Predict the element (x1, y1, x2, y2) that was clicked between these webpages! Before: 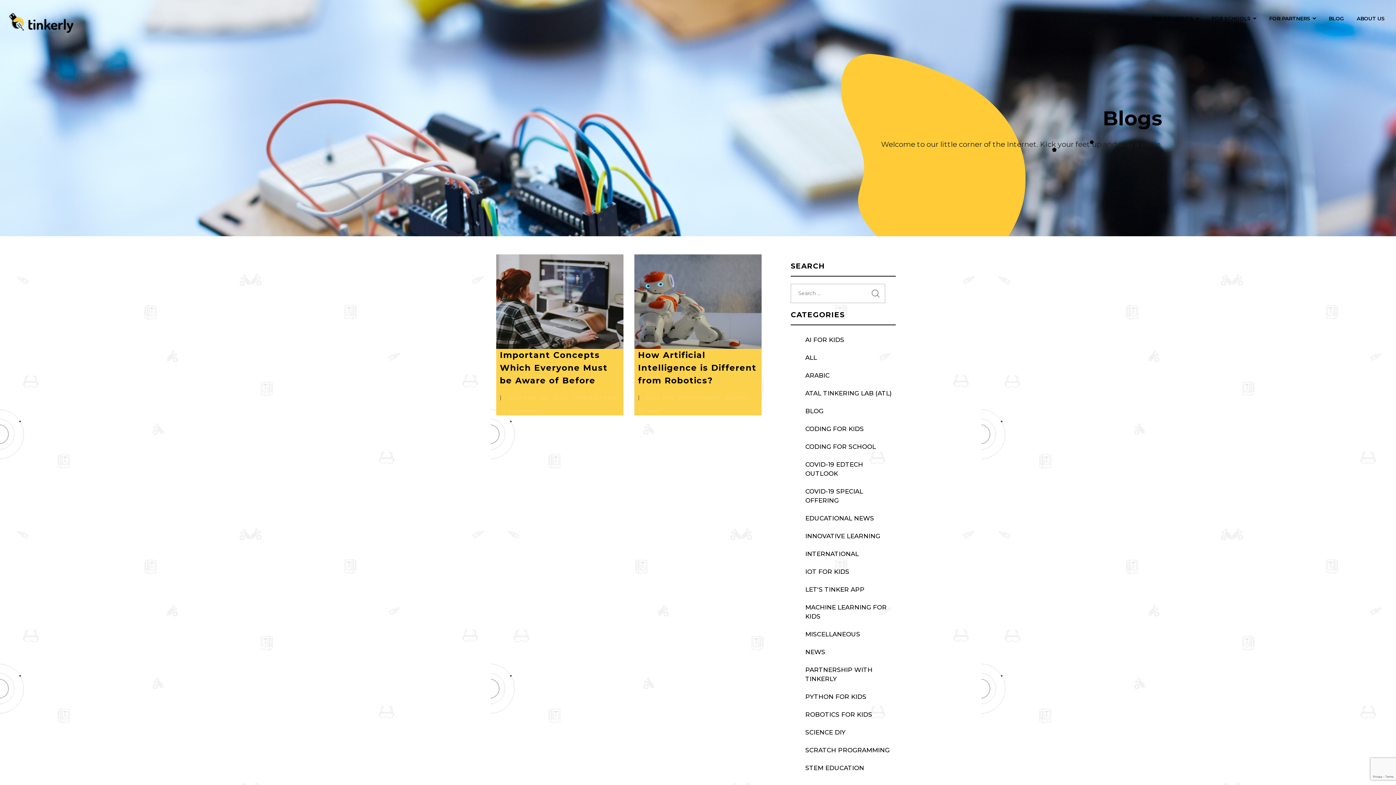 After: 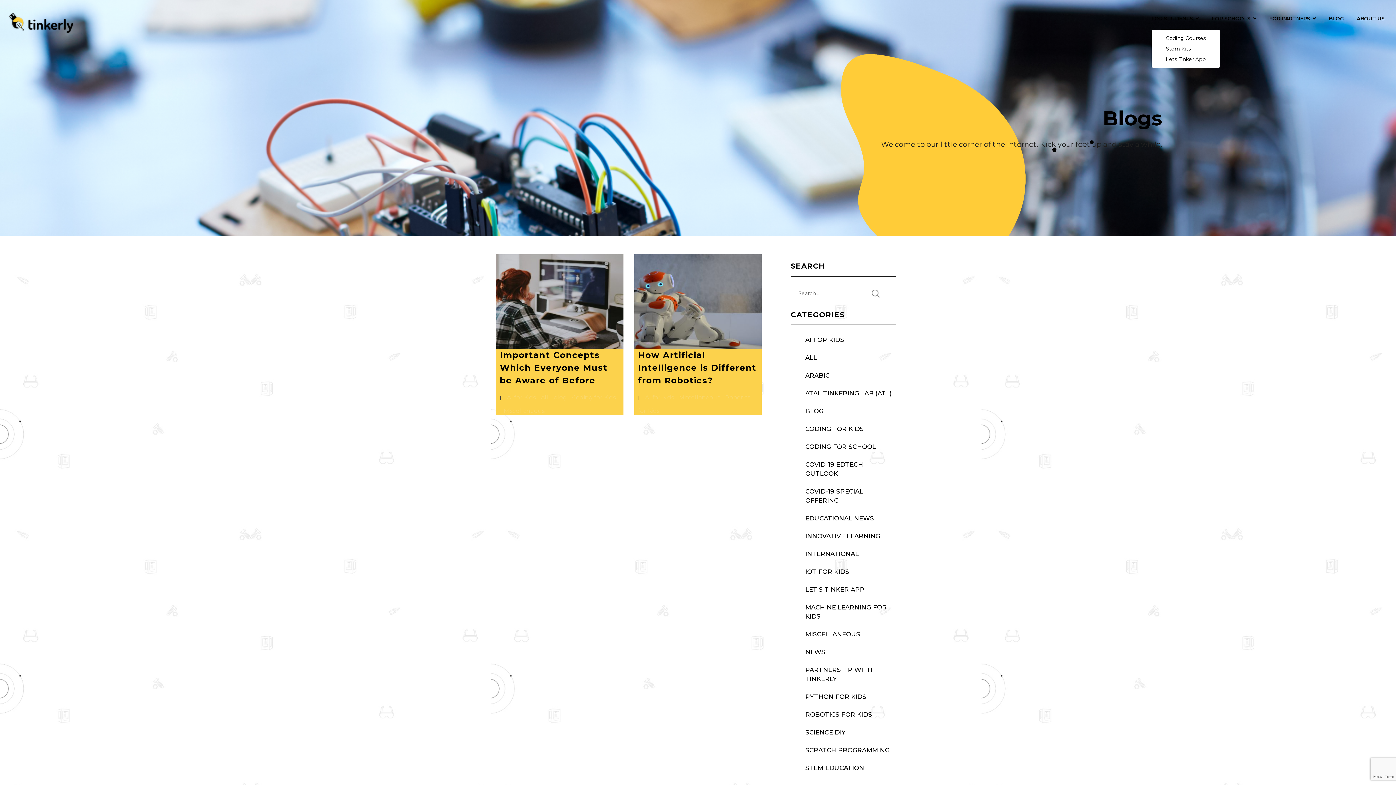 Action: bbox: (1151, 14, 1199, 29) label: FOR STUDENTS